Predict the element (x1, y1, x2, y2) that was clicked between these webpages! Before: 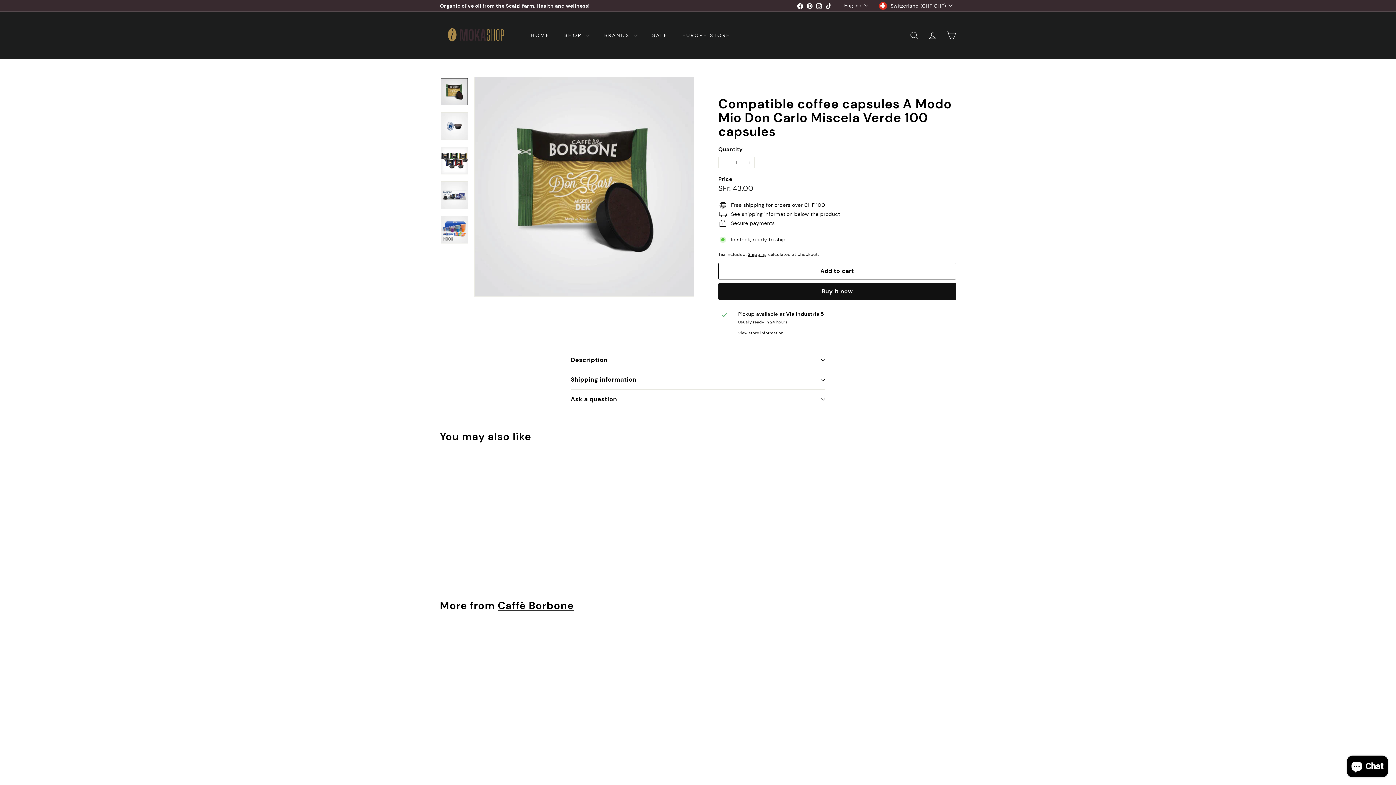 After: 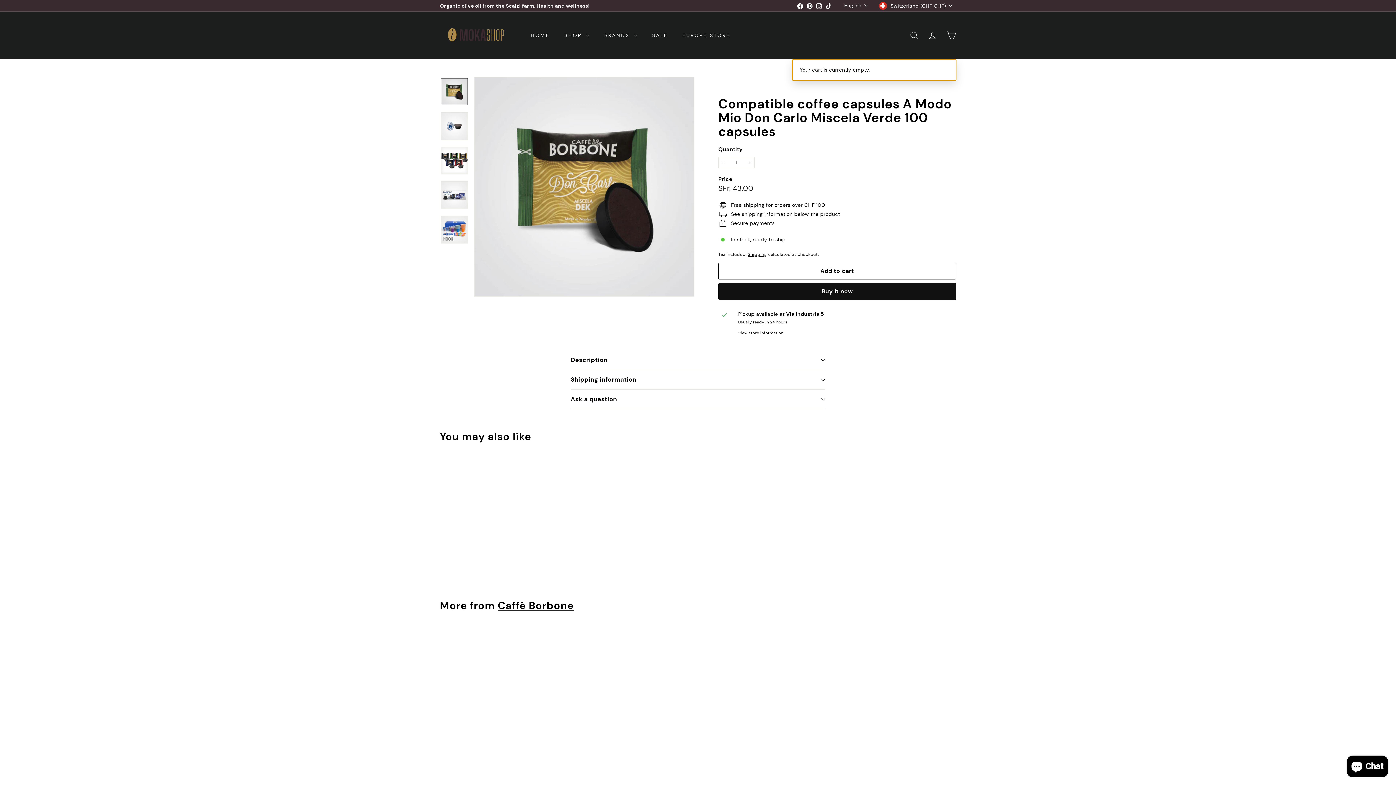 Action: bbox: (942, 24, 960, 46) label: 


Cart

